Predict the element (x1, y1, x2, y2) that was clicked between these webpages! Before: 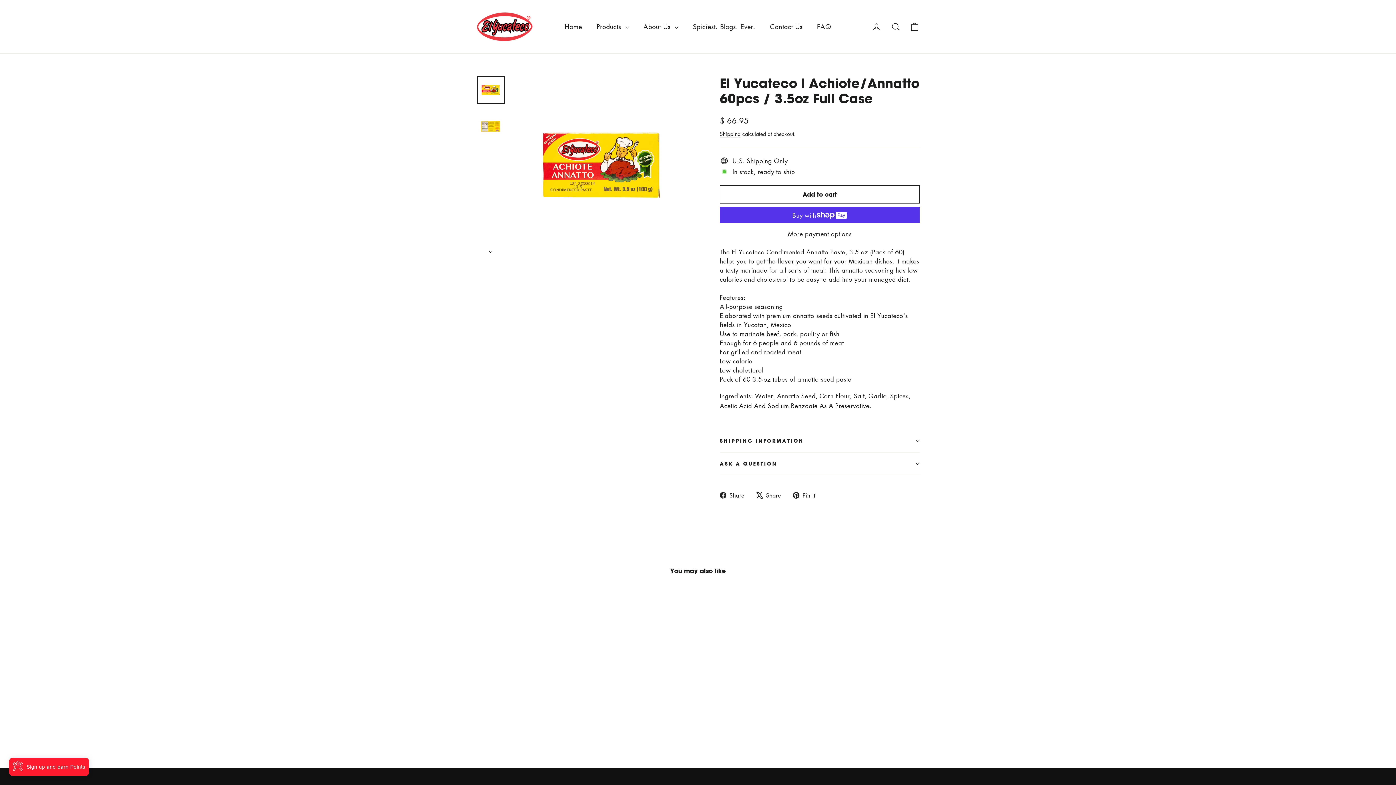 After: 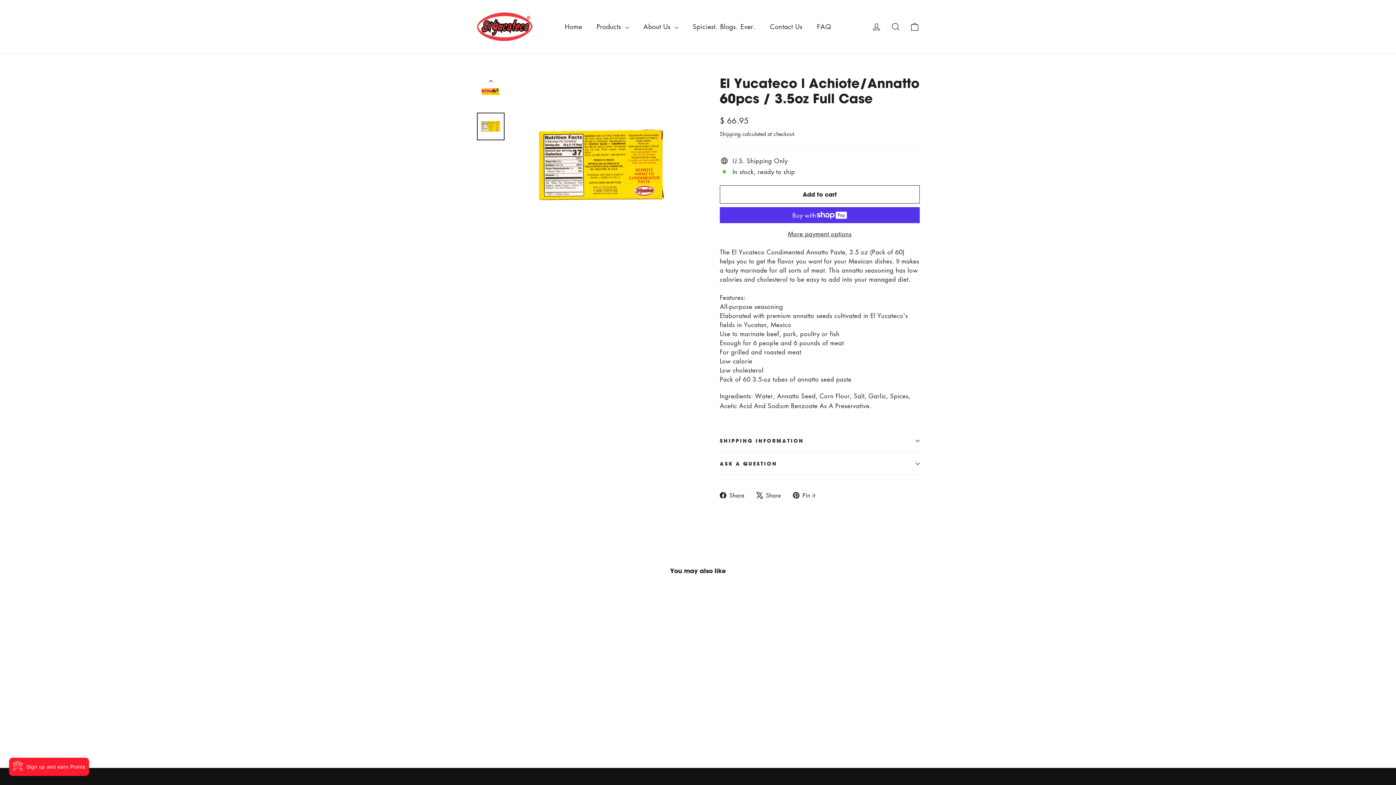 Action: bbox: (477, 112, 504, 140)